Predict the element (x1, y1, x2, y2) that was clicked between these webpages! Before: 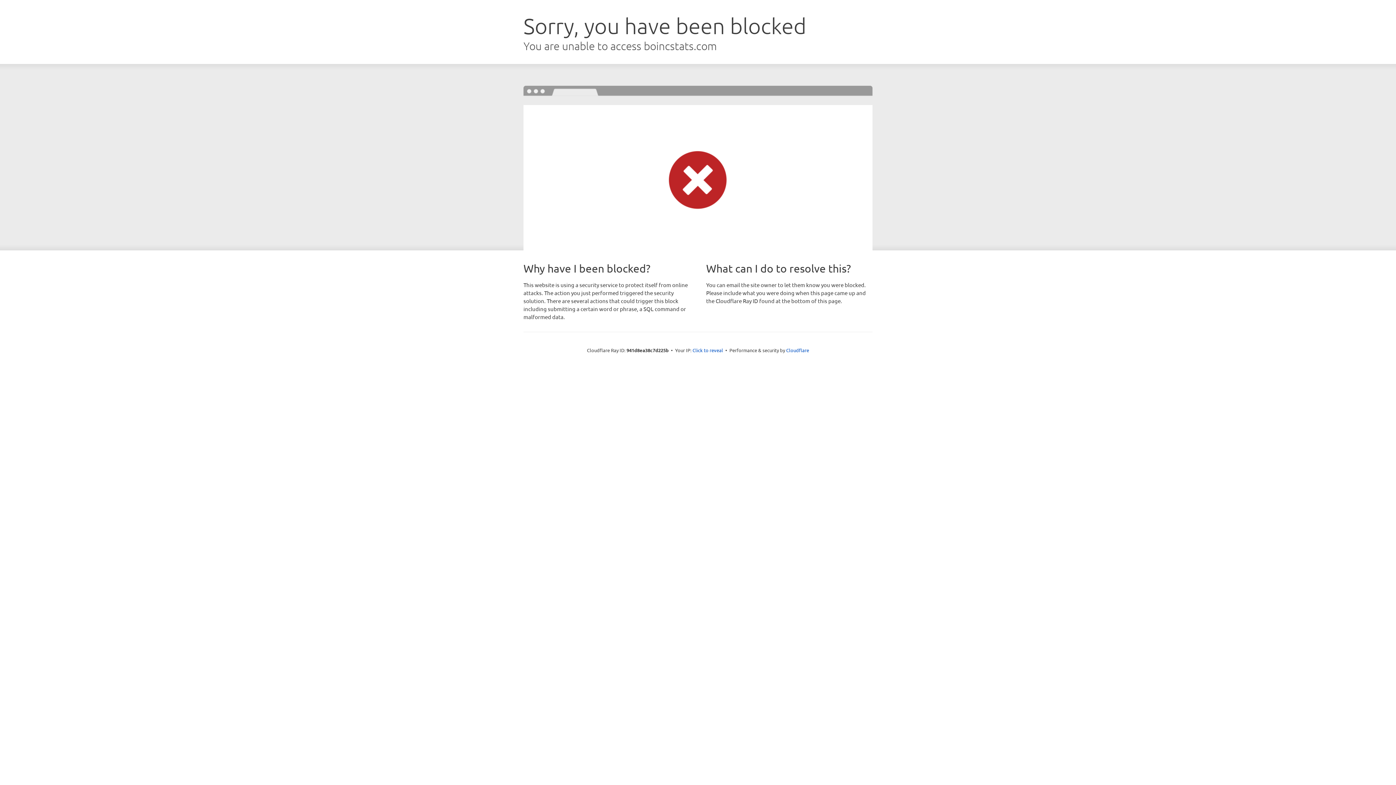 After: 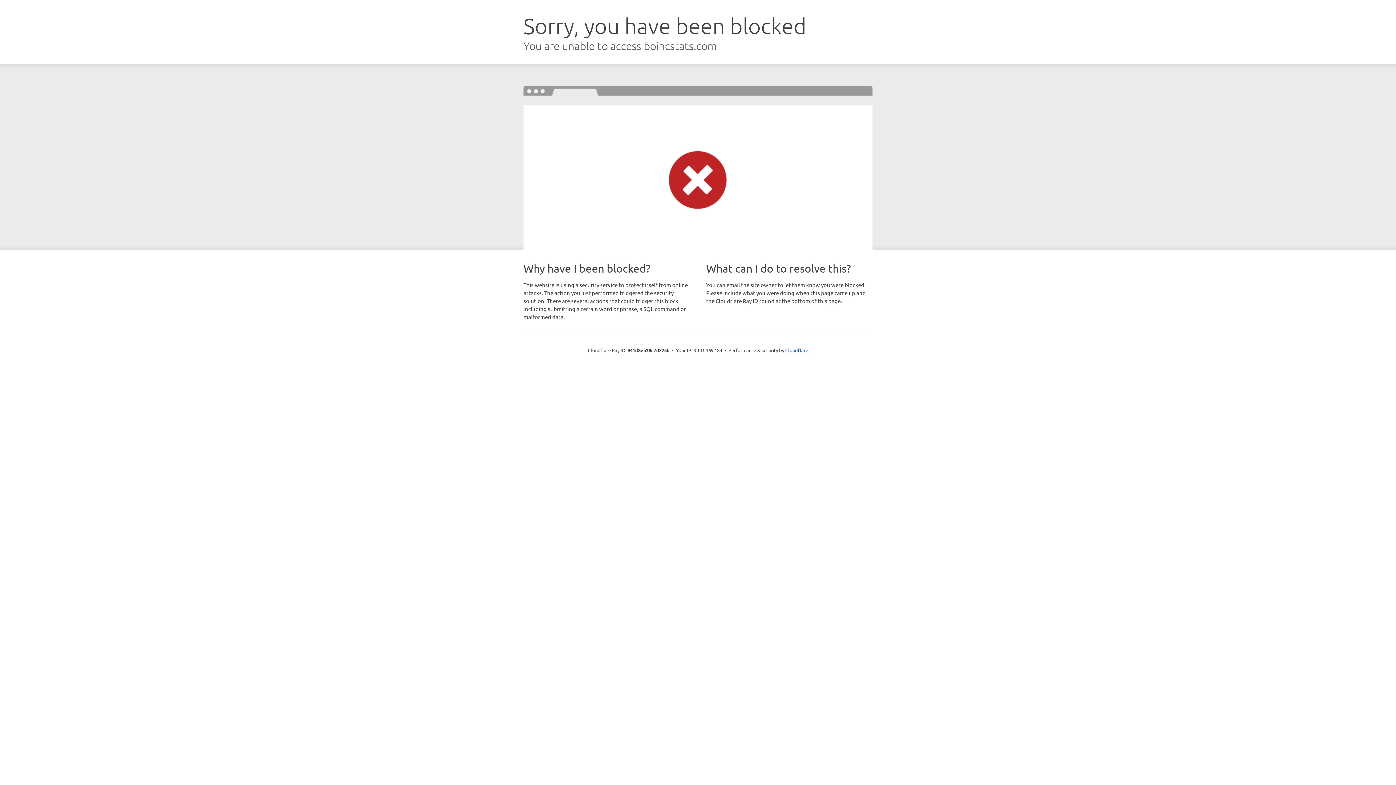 Action: bbox: (692, 346, 723, 353) label: Click to reveal